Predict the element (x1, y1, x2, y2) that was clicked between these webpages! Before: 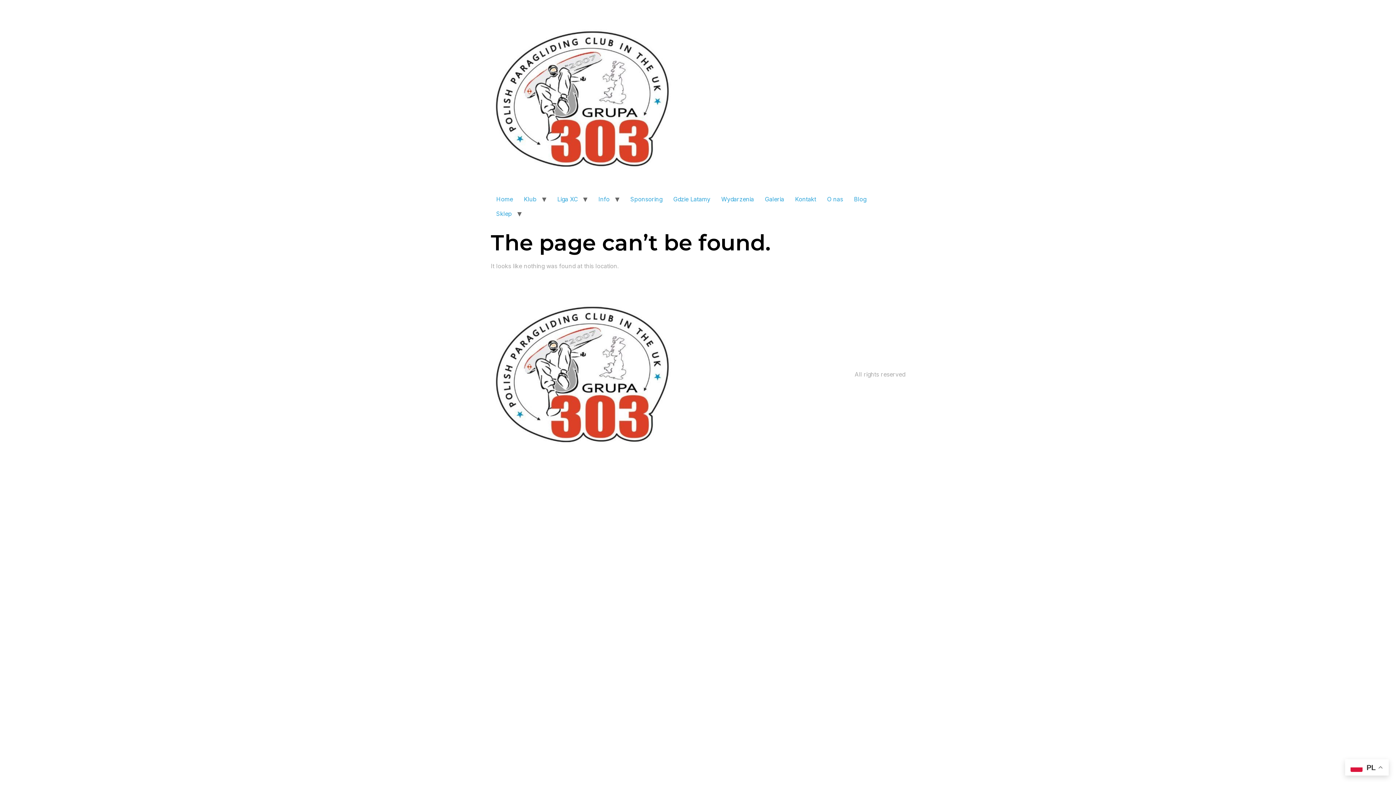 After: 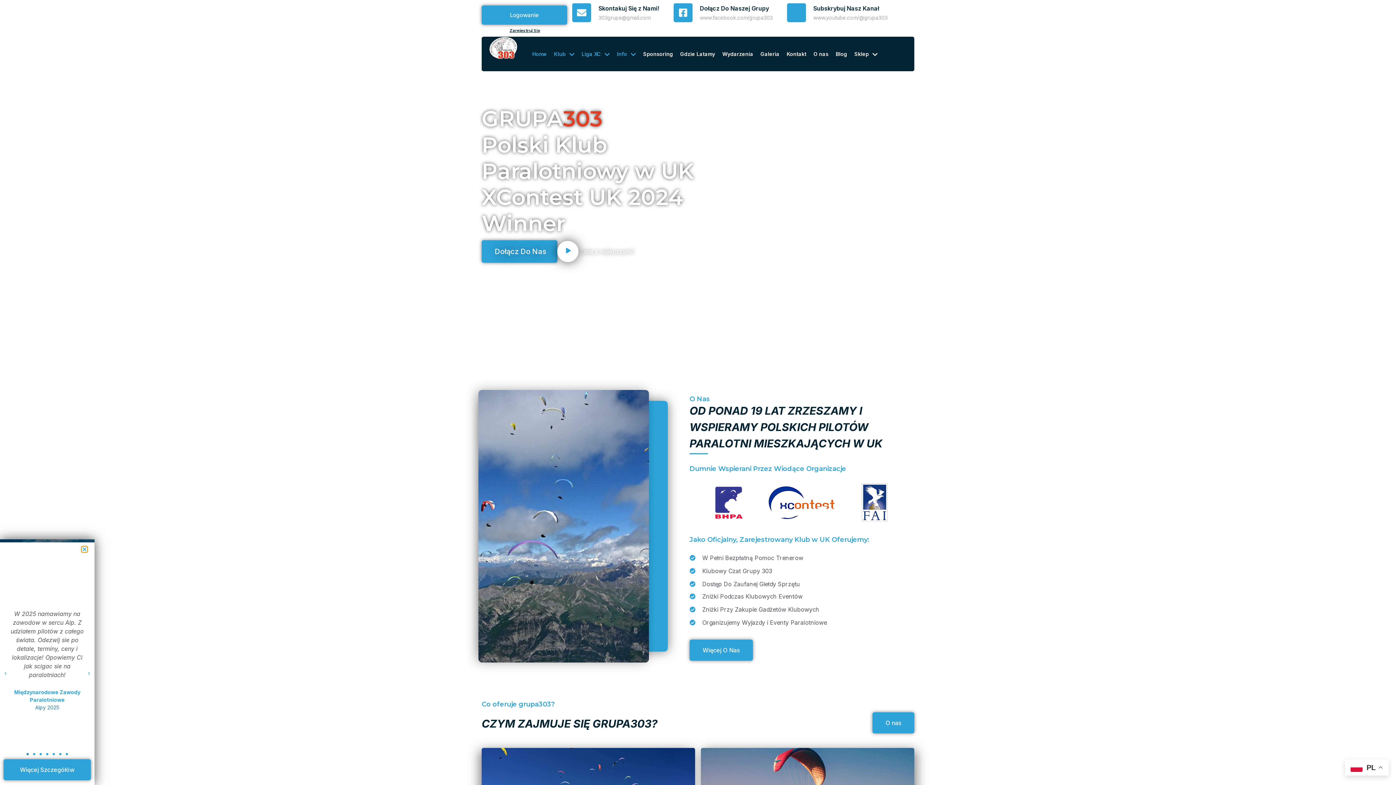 Action: label: Home bbox: (490, 192, 518, 206)